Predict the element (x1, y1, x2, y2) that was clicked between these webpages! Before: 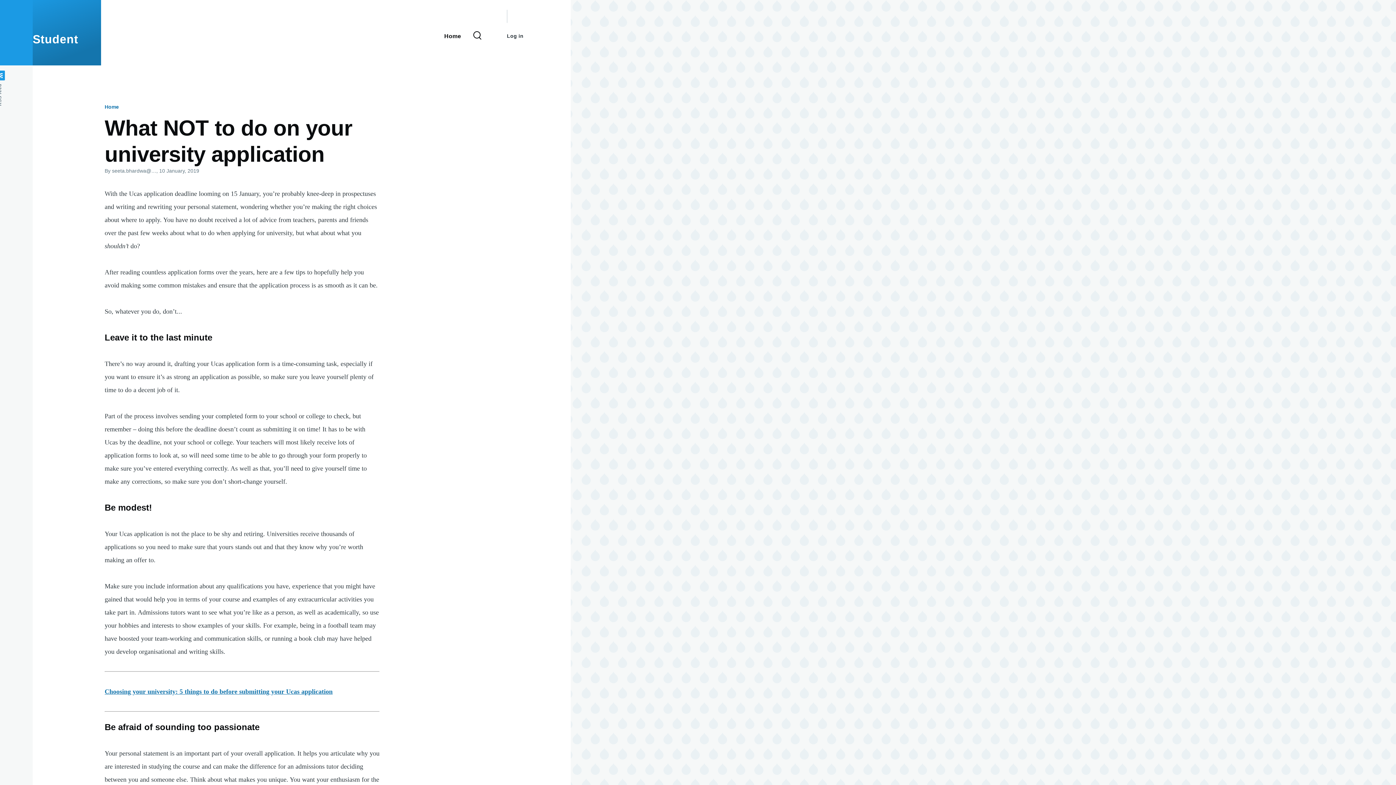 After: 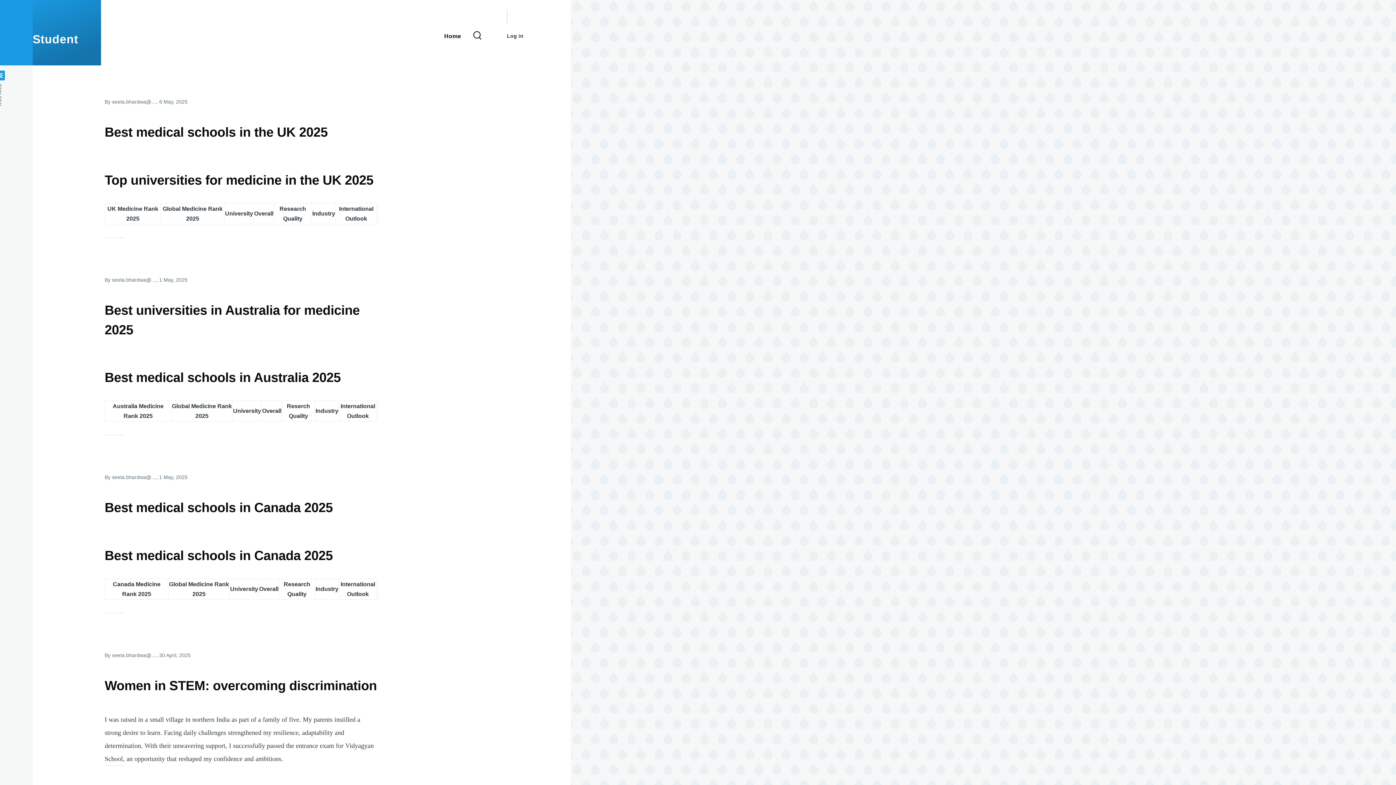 Action: label: Student bbox: (32, 32, 78, 45)